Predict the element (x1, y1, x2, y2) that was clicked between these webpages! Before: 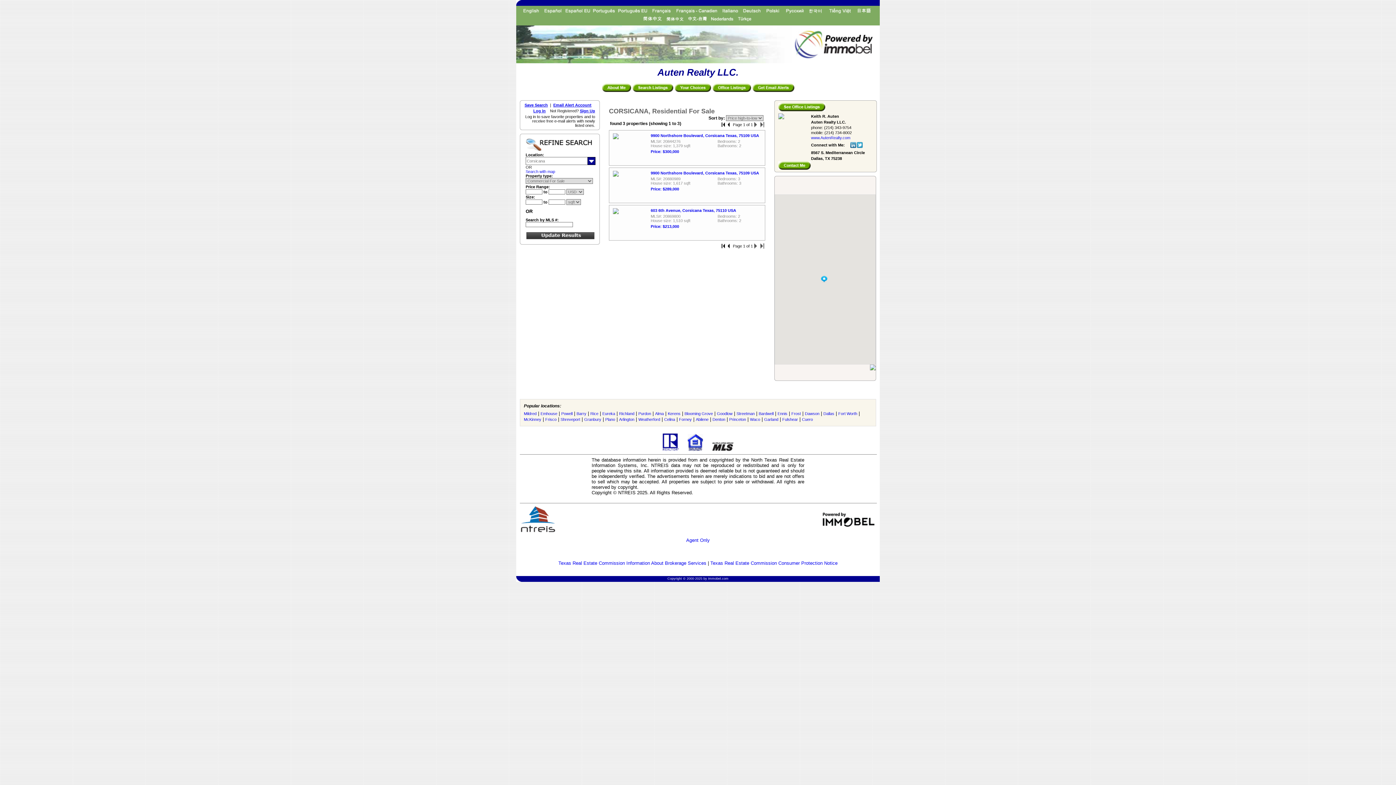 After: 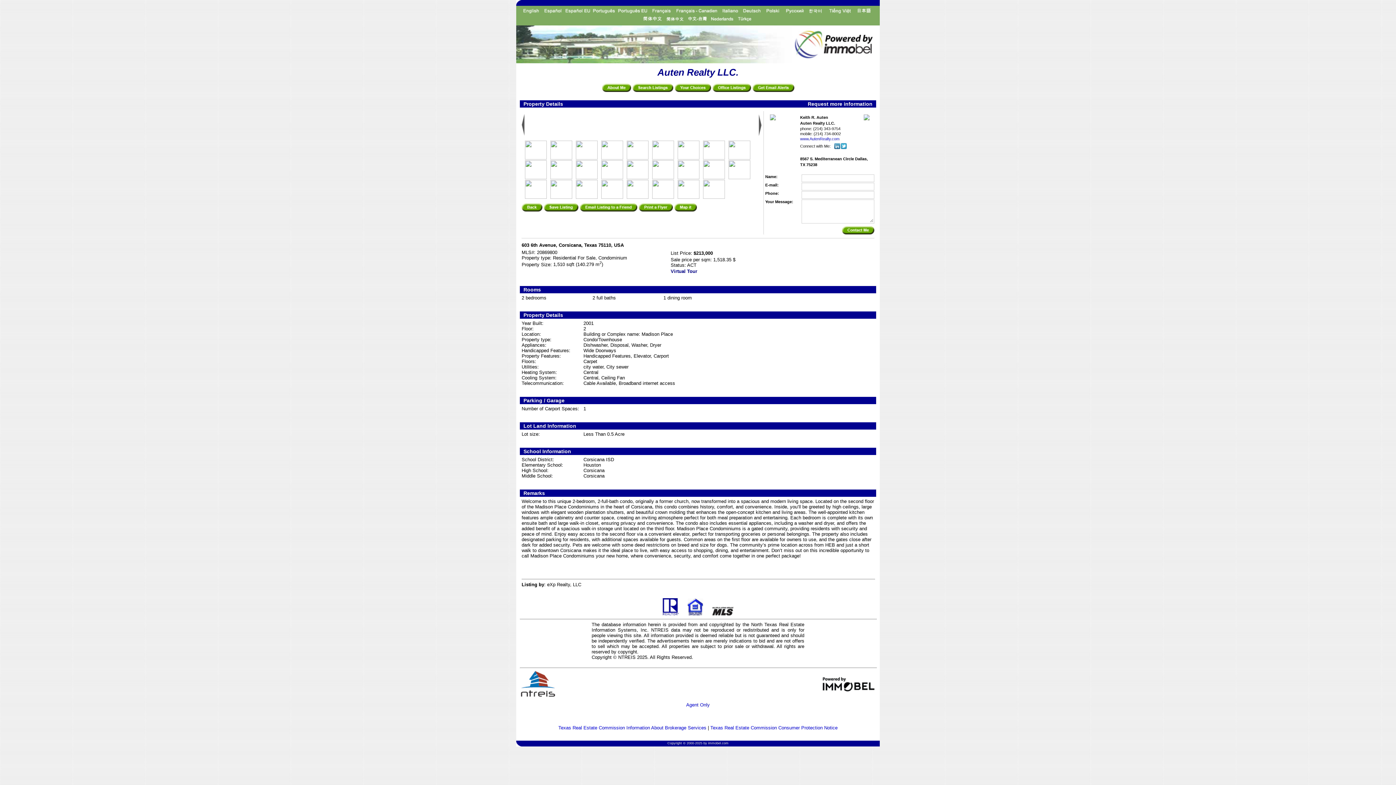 Action: bbox: (650, 224, 679, 228) label: Price: $213,000
